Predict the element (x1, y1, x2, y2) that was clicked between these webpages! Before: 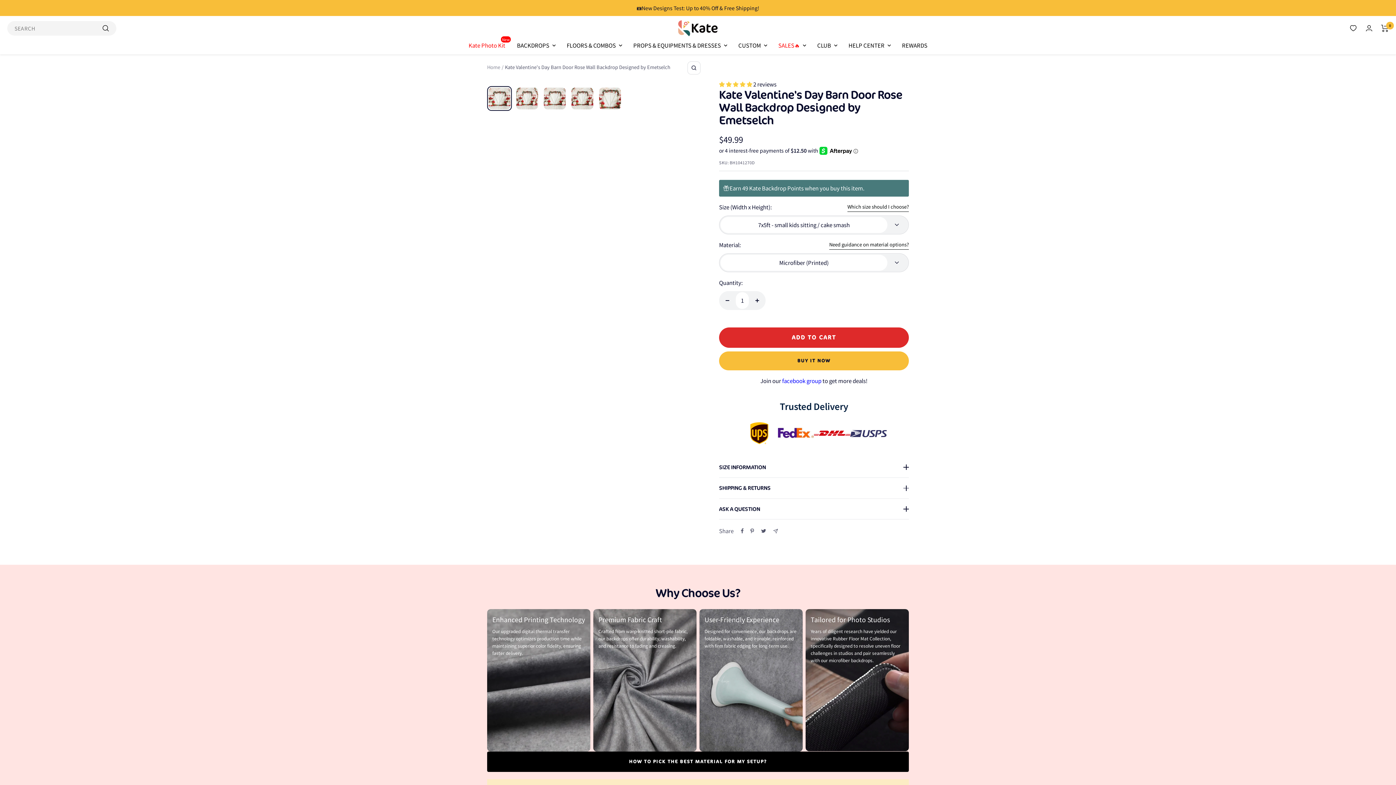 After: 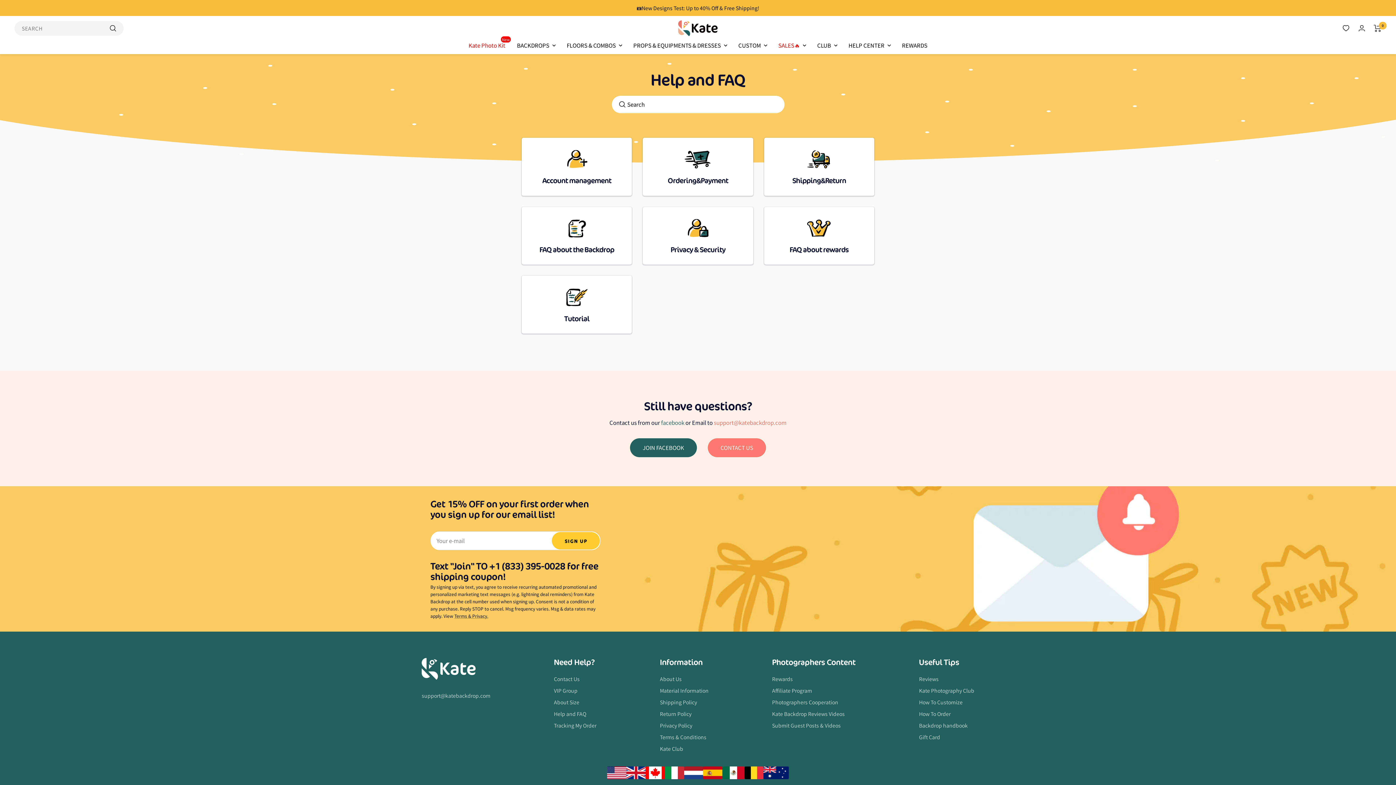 Action: label: HELP CENTER bbox: (848, 40, 890, 50)